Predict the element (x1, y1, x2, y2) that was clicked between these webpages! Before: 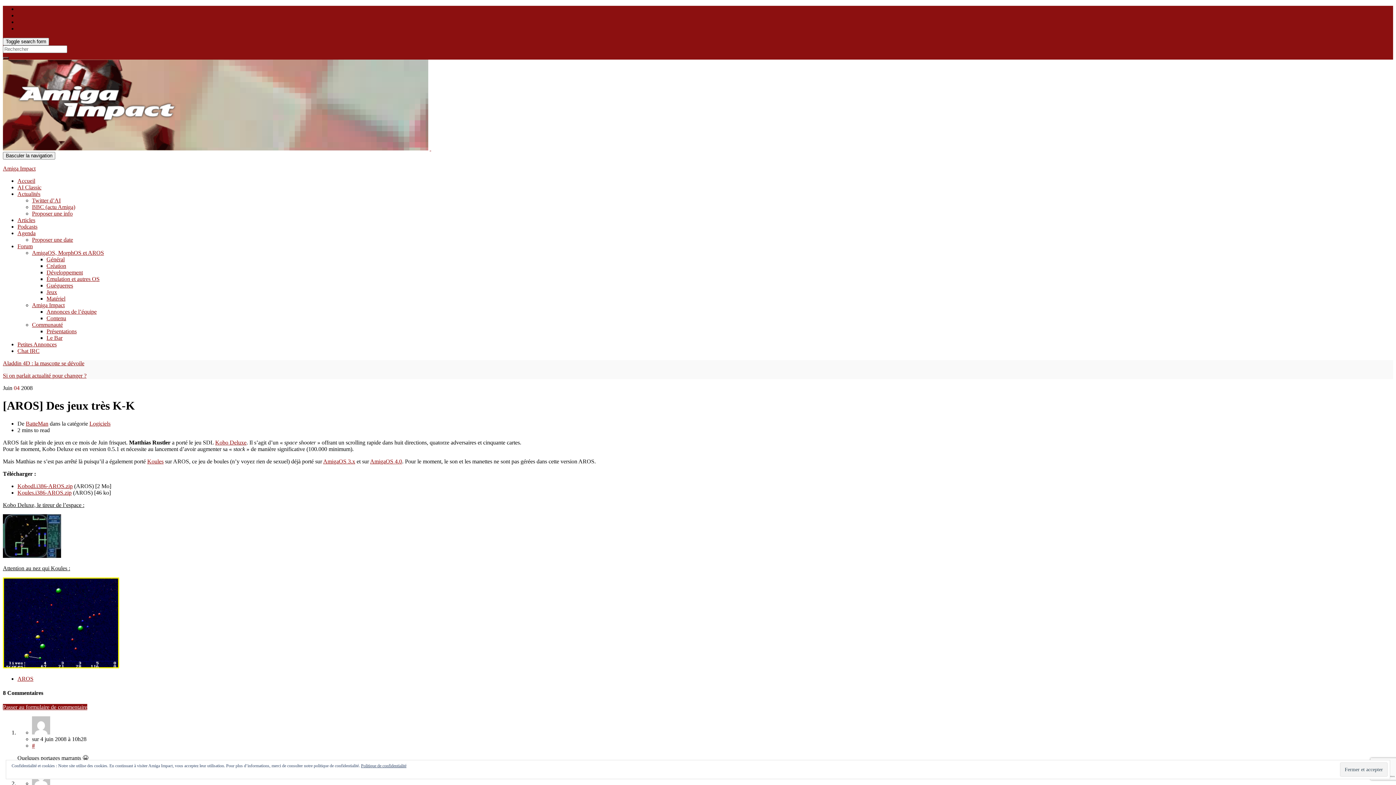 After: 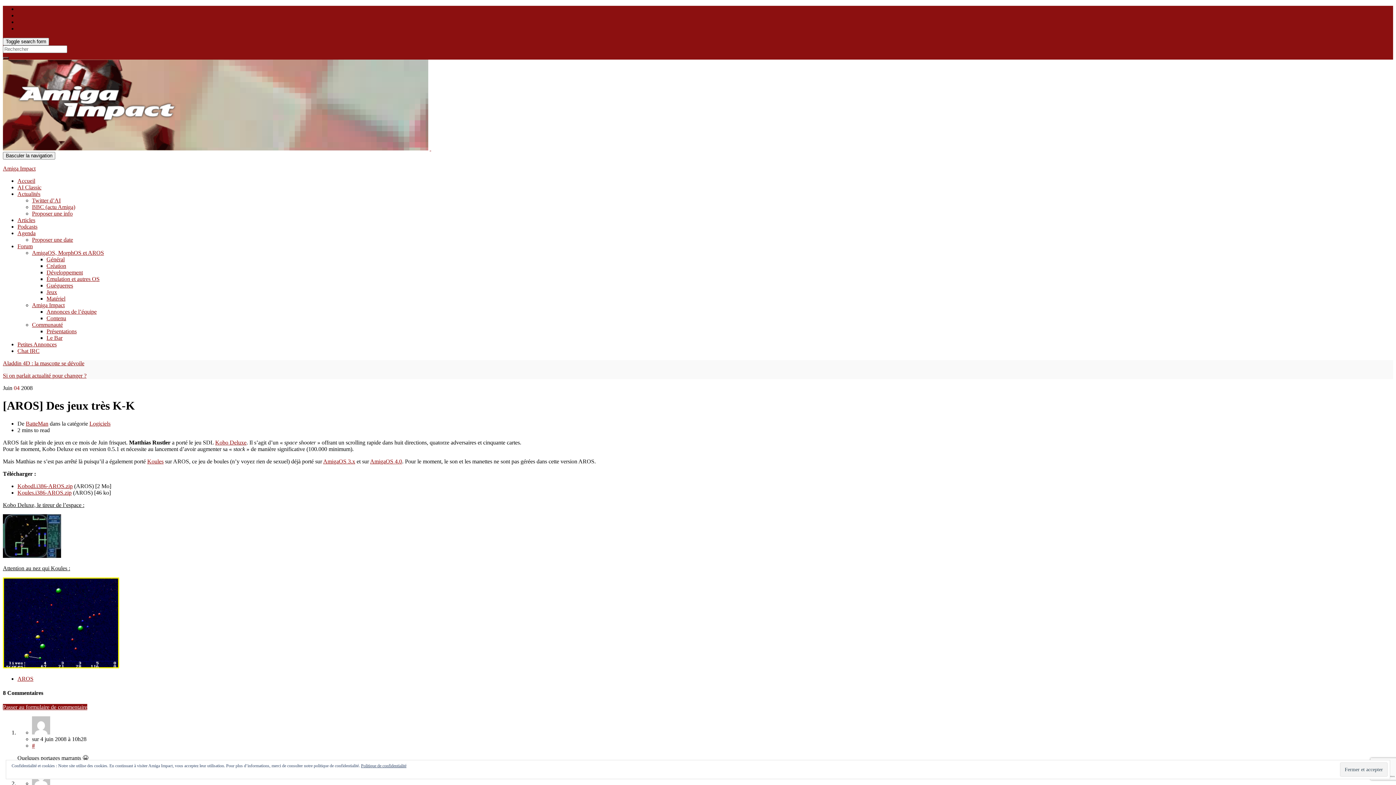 Action: bbox: (2, 553, 61, 559)